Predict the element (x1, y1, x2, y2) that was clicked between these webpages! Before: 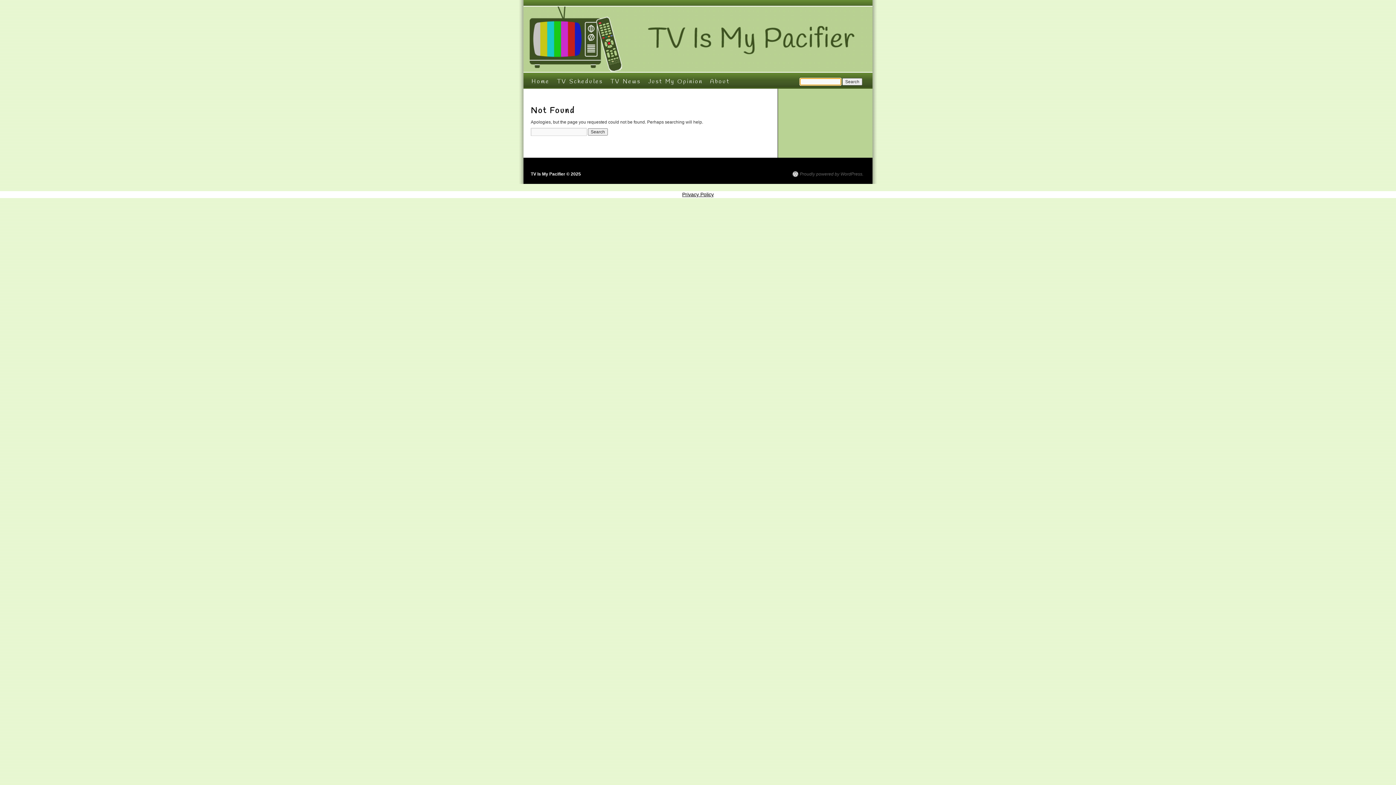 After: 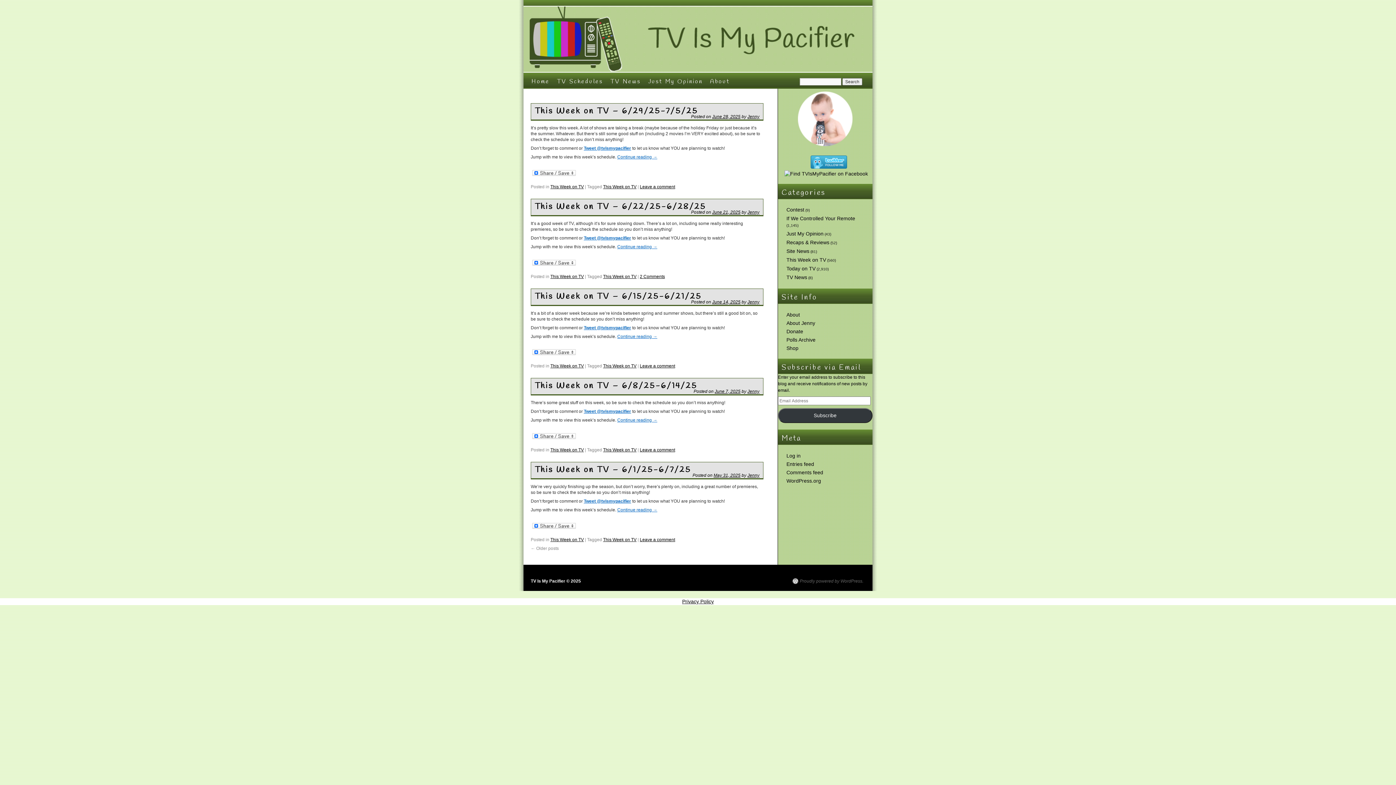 Action: label: TV Is My Pacifier © 2025 bbox: (530, 171, 581, 176)